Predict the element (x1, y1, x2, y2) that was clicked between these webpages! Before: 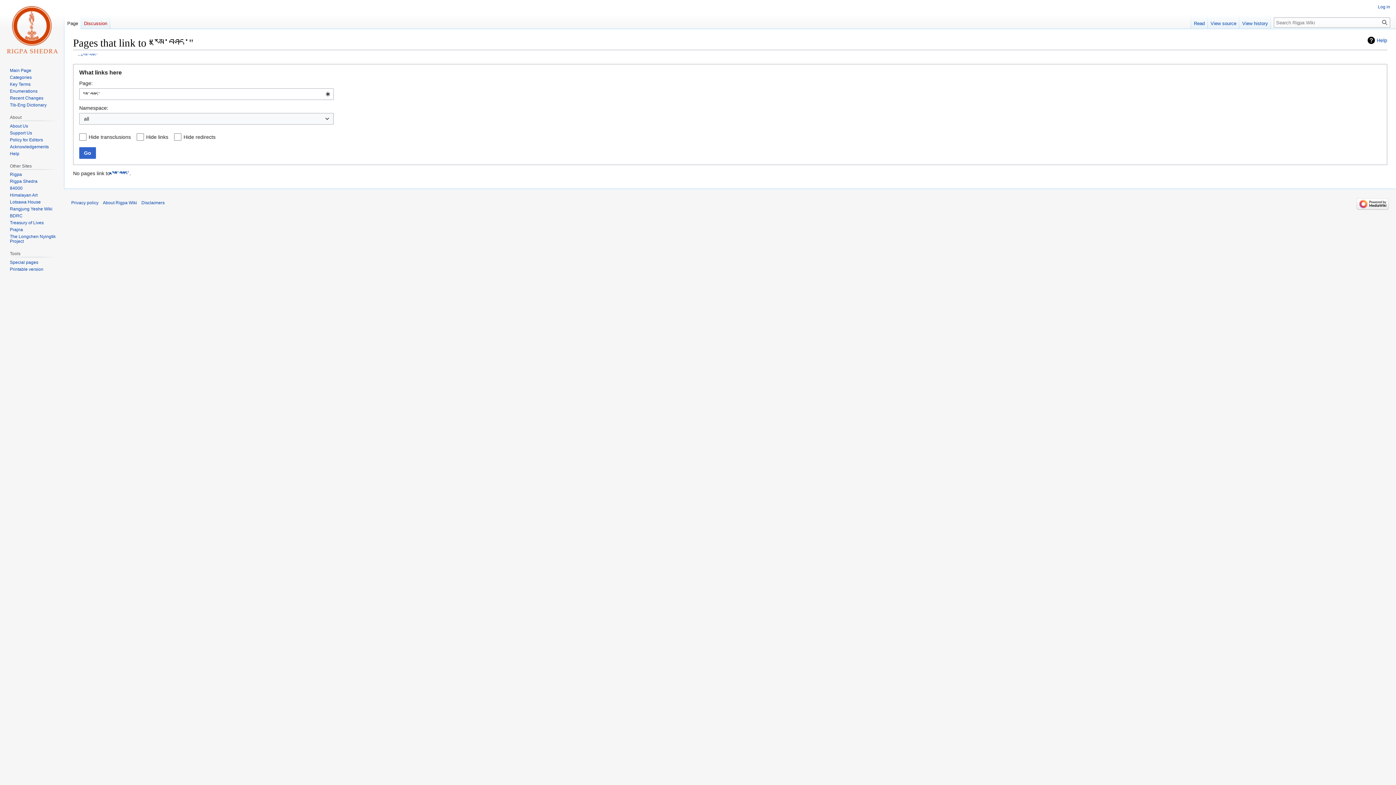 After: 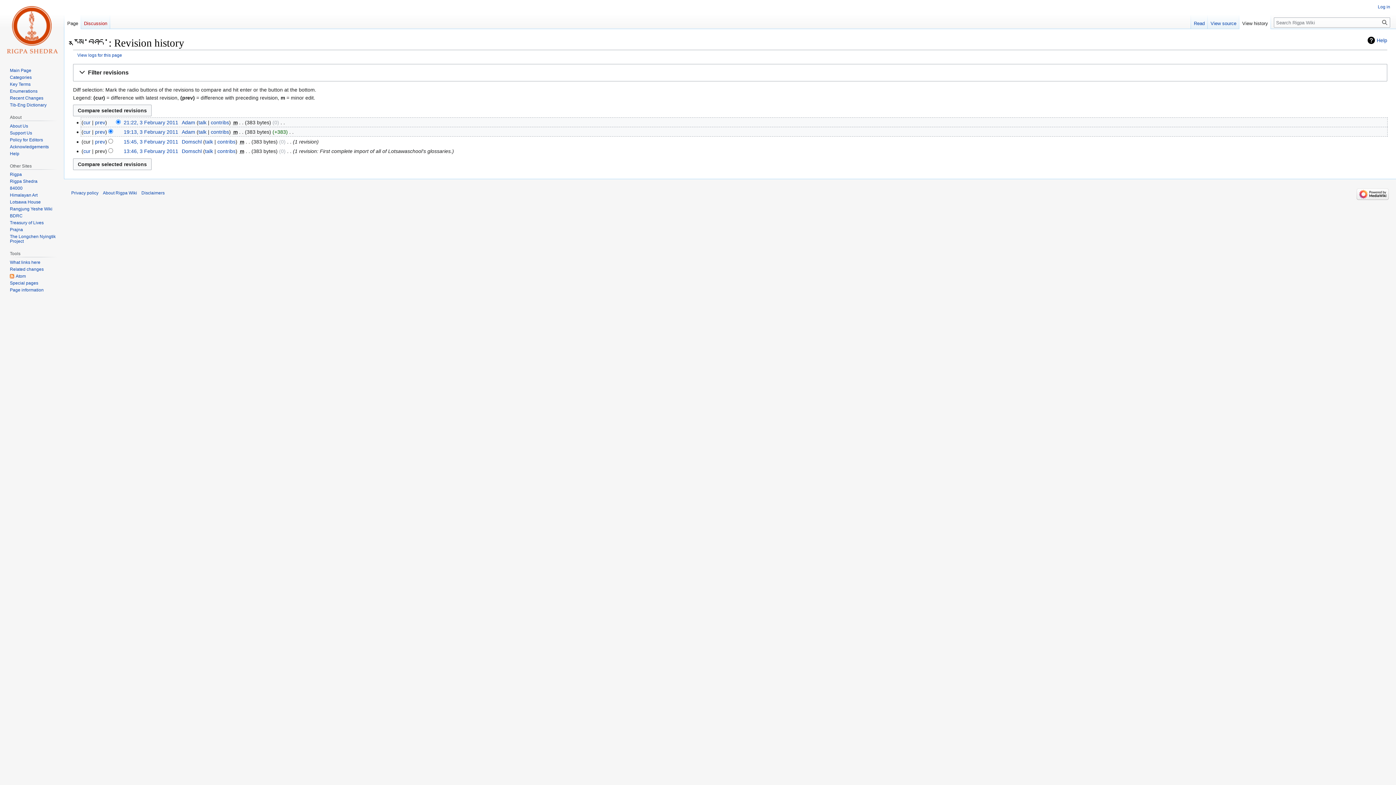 Action: label: View history bbox: (1239, 14, 1271, 29)